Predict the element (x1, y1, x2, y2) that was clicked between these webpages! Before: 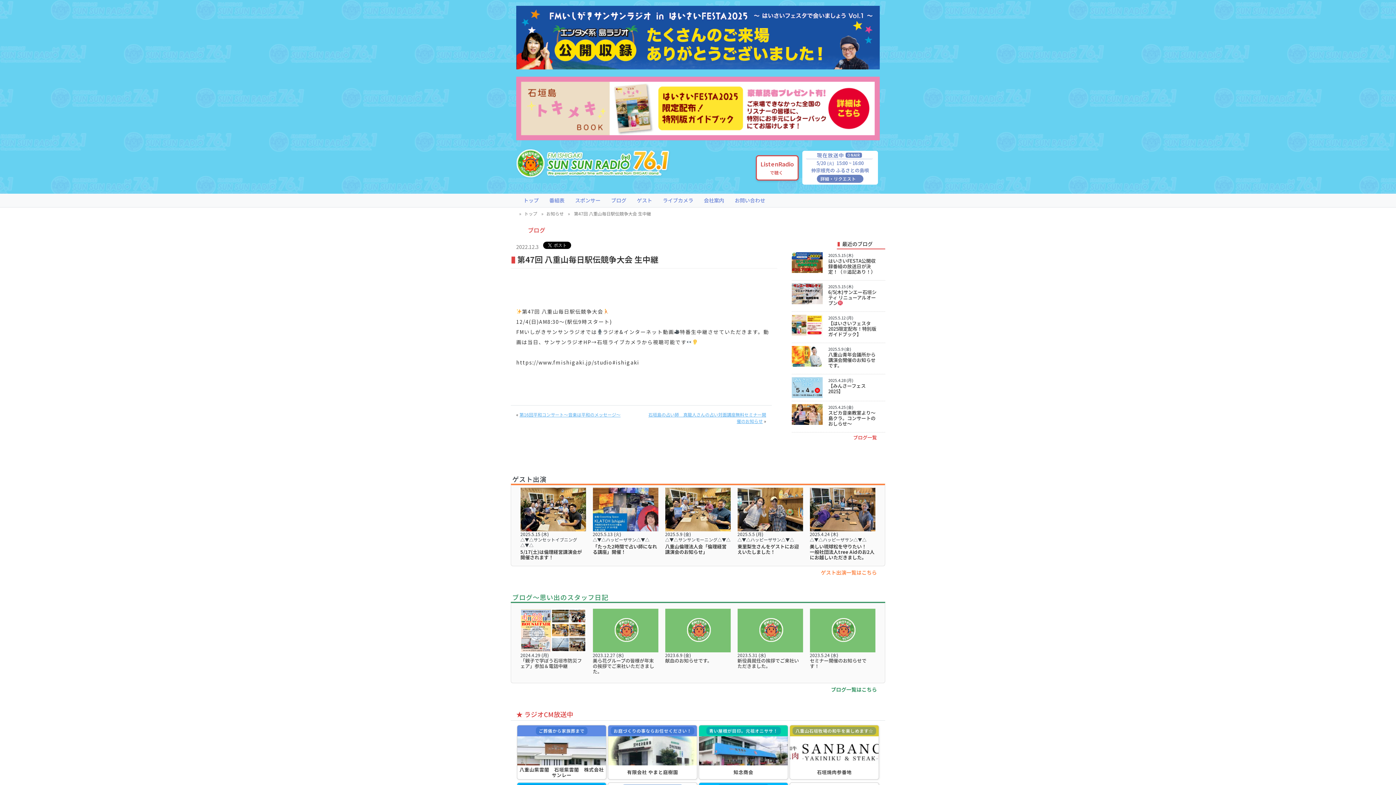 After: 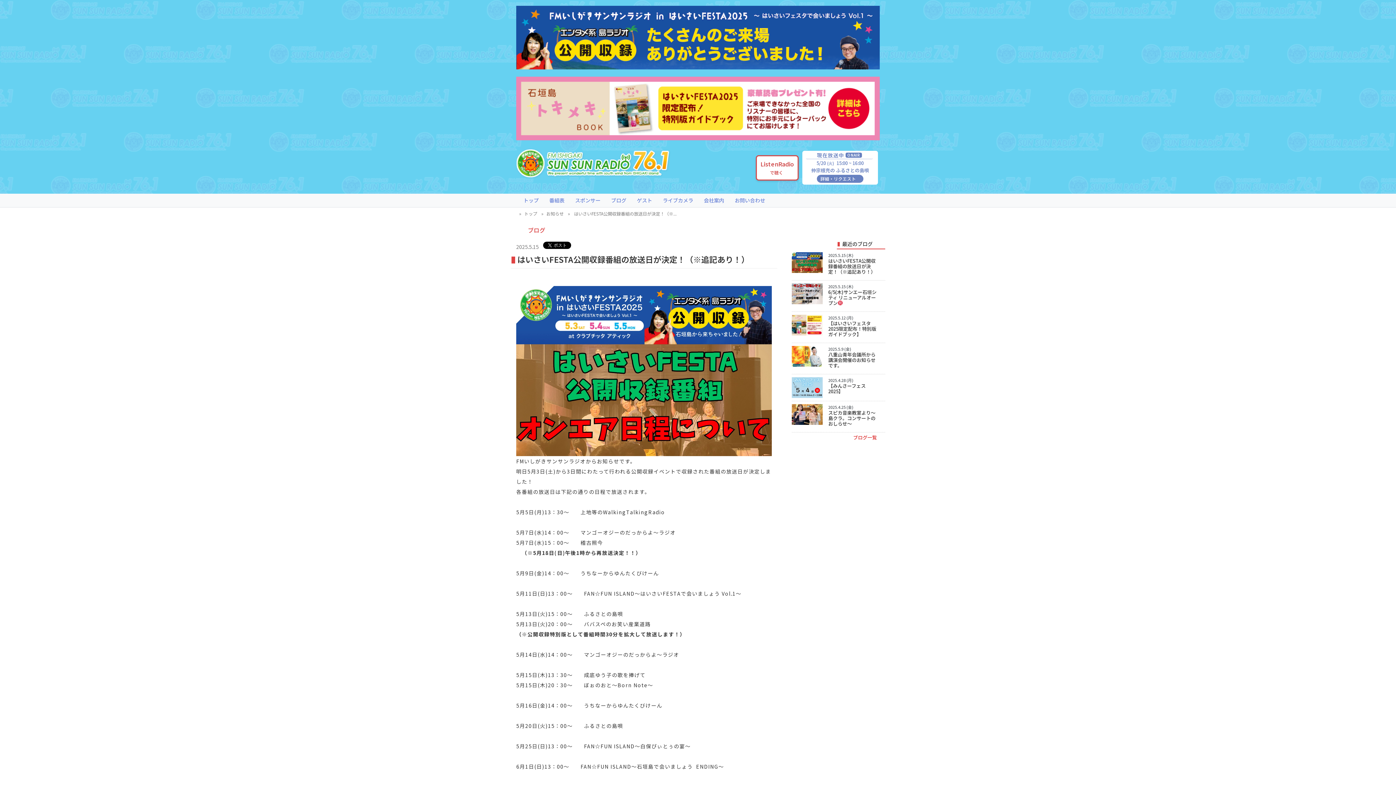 Action: bbox: (791, 249, 885, 280) label: 2025.5.15 (木)
はいさいFESTA公開収録番組の放送日が決定！（※追記あり！）